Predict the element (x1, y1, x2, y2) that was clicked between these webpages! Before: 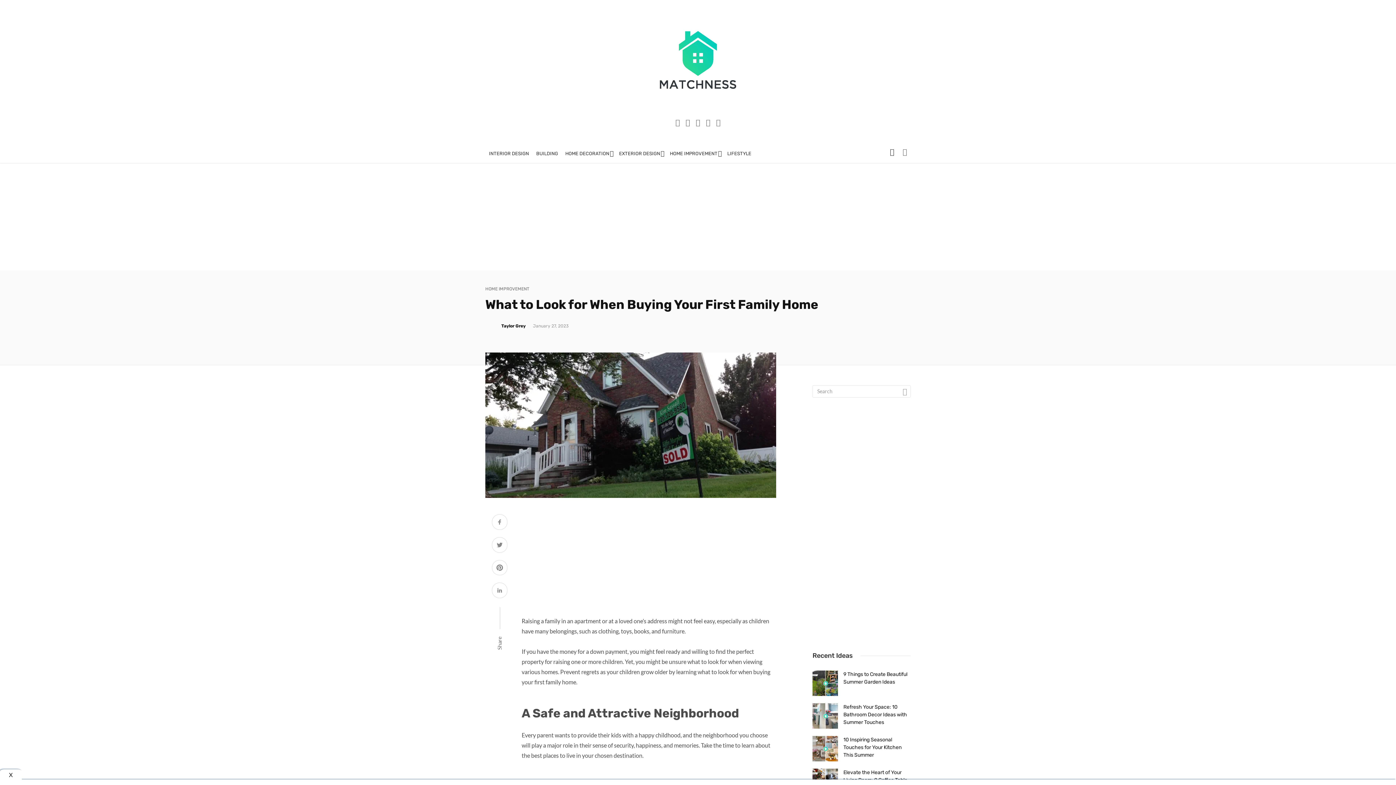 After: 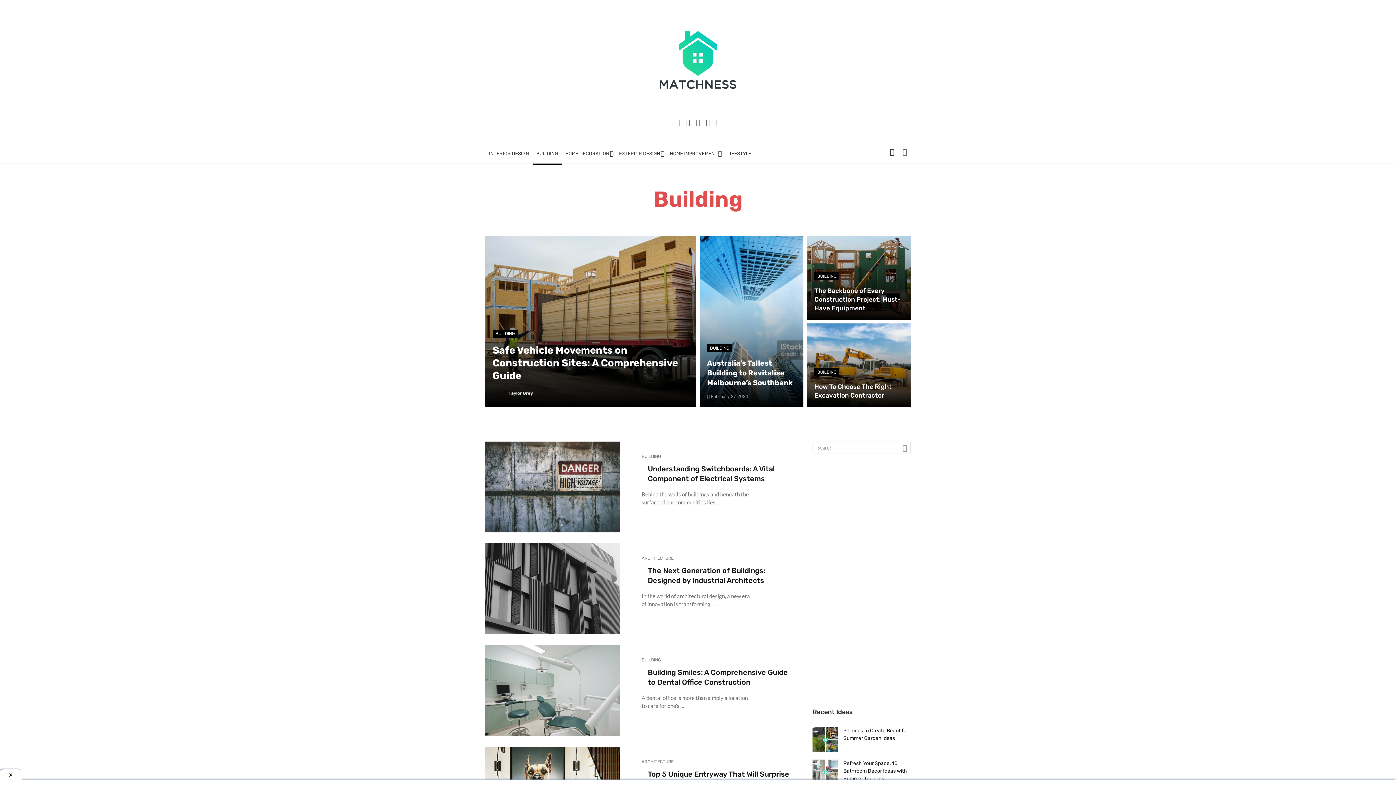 Action: bbox: (532, 142, 561, 164) label: BUILDING